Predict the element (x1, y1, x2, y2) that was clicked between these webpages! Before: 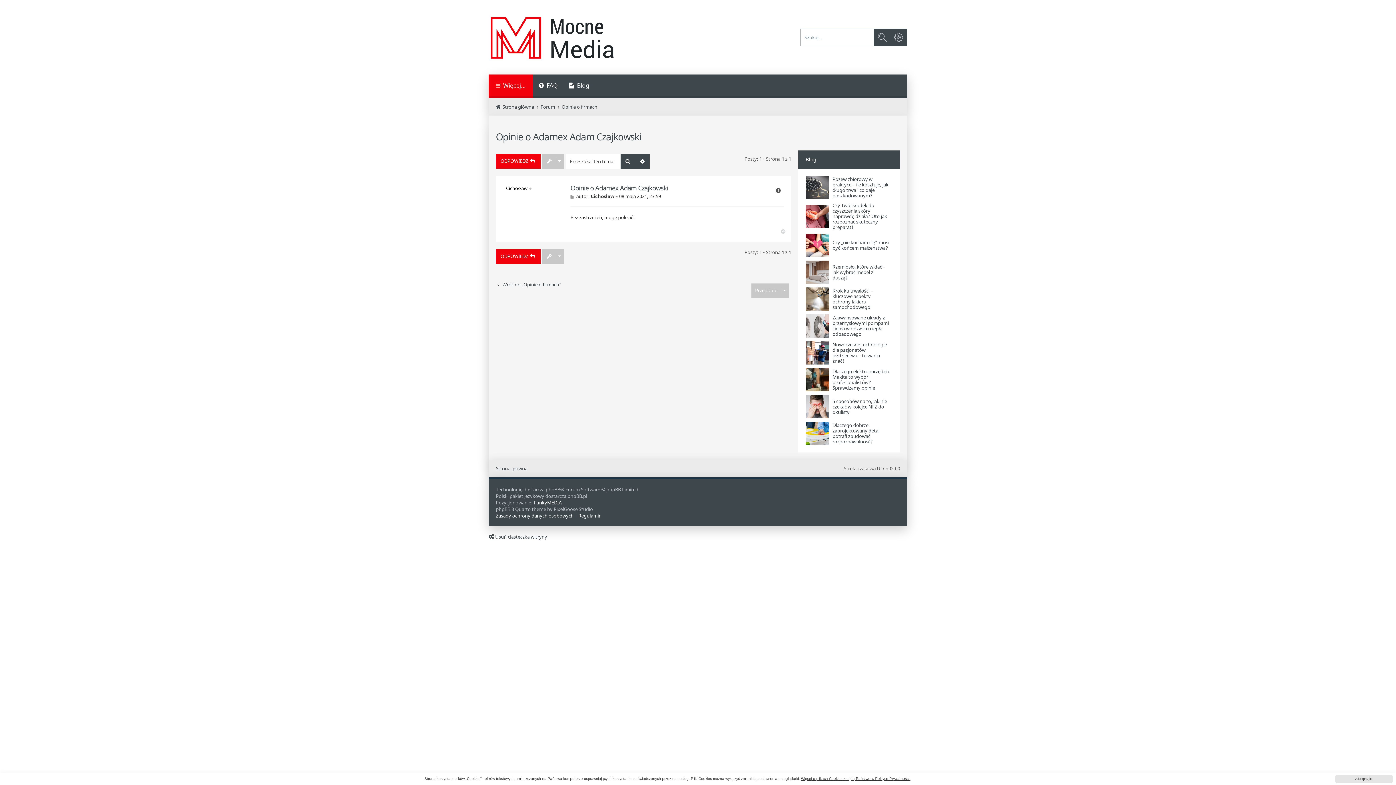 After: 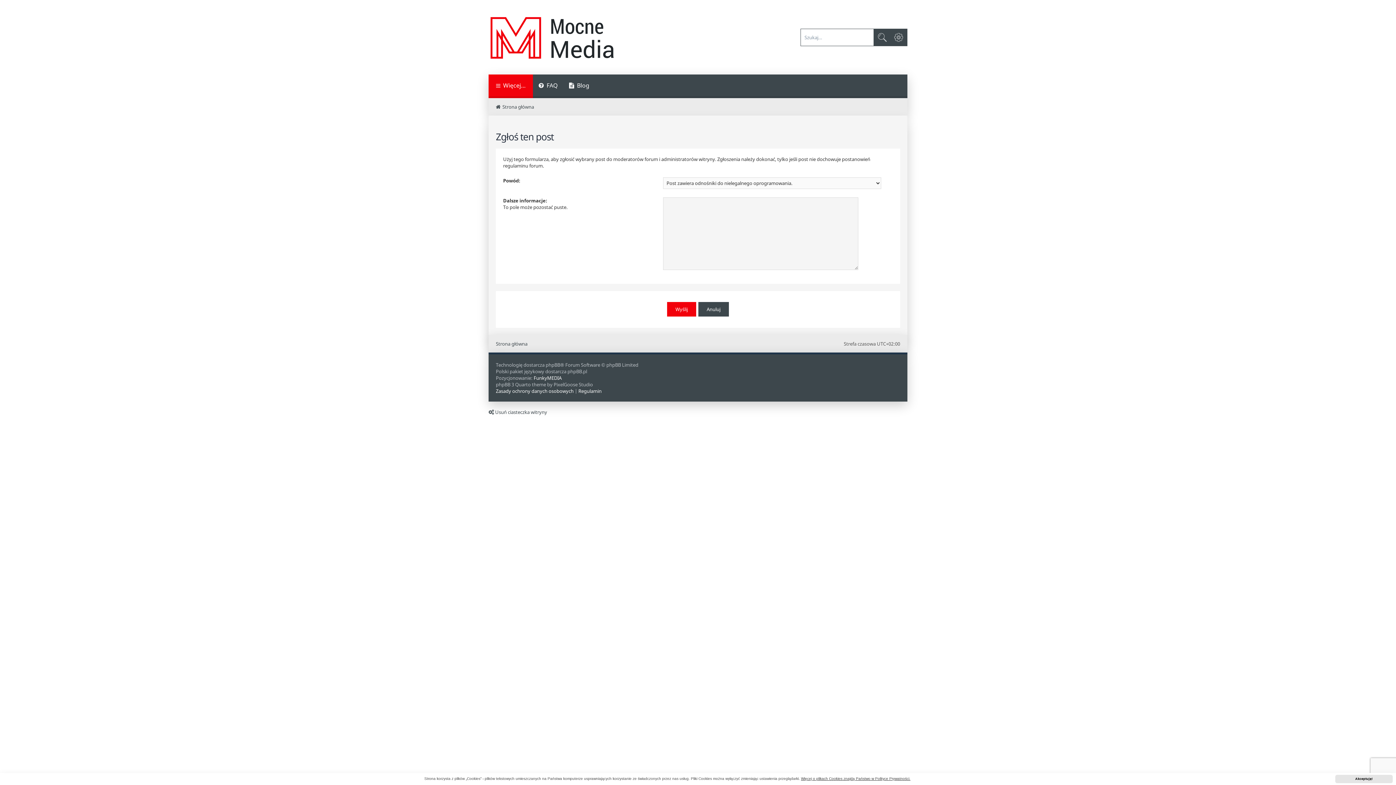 Action: bbox: (772, 185, 784, 196) label: Zgłoś